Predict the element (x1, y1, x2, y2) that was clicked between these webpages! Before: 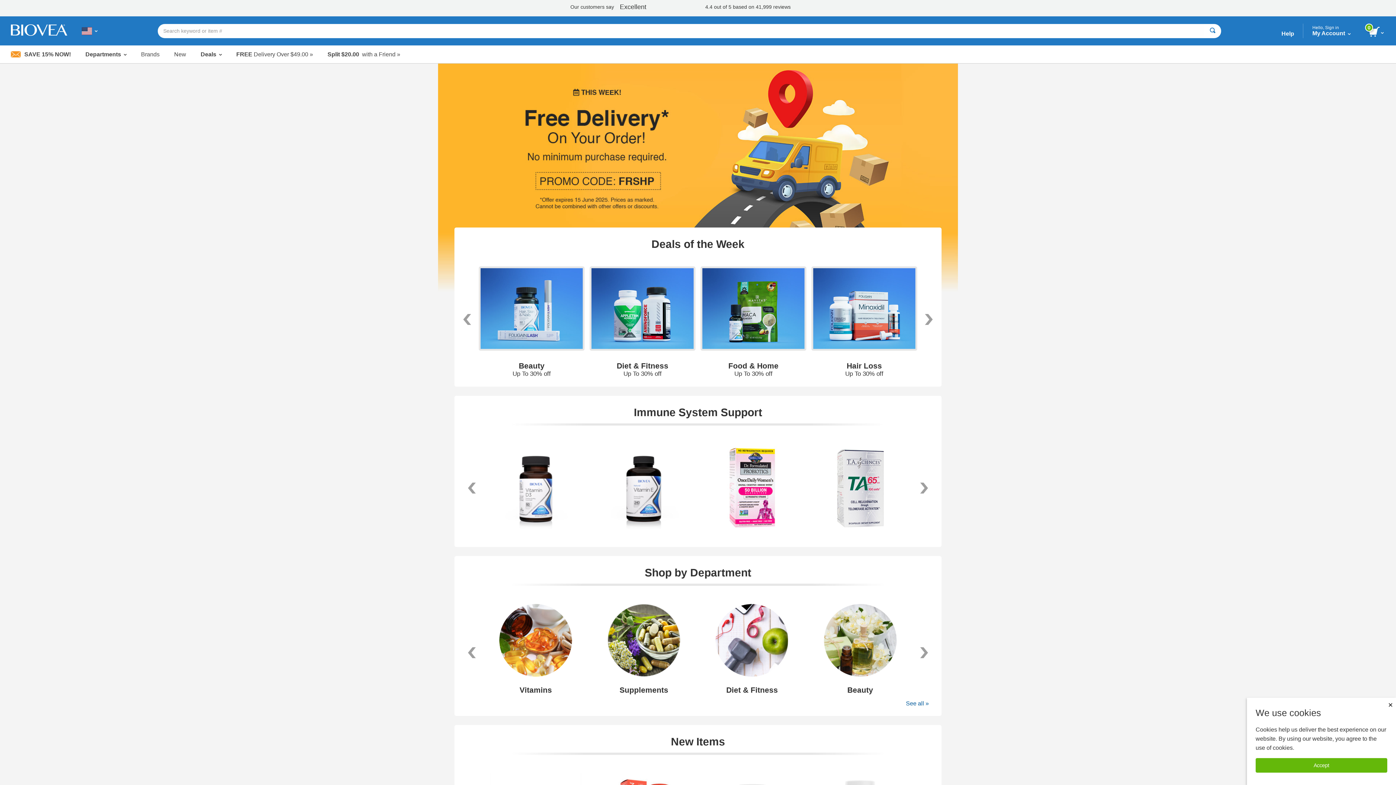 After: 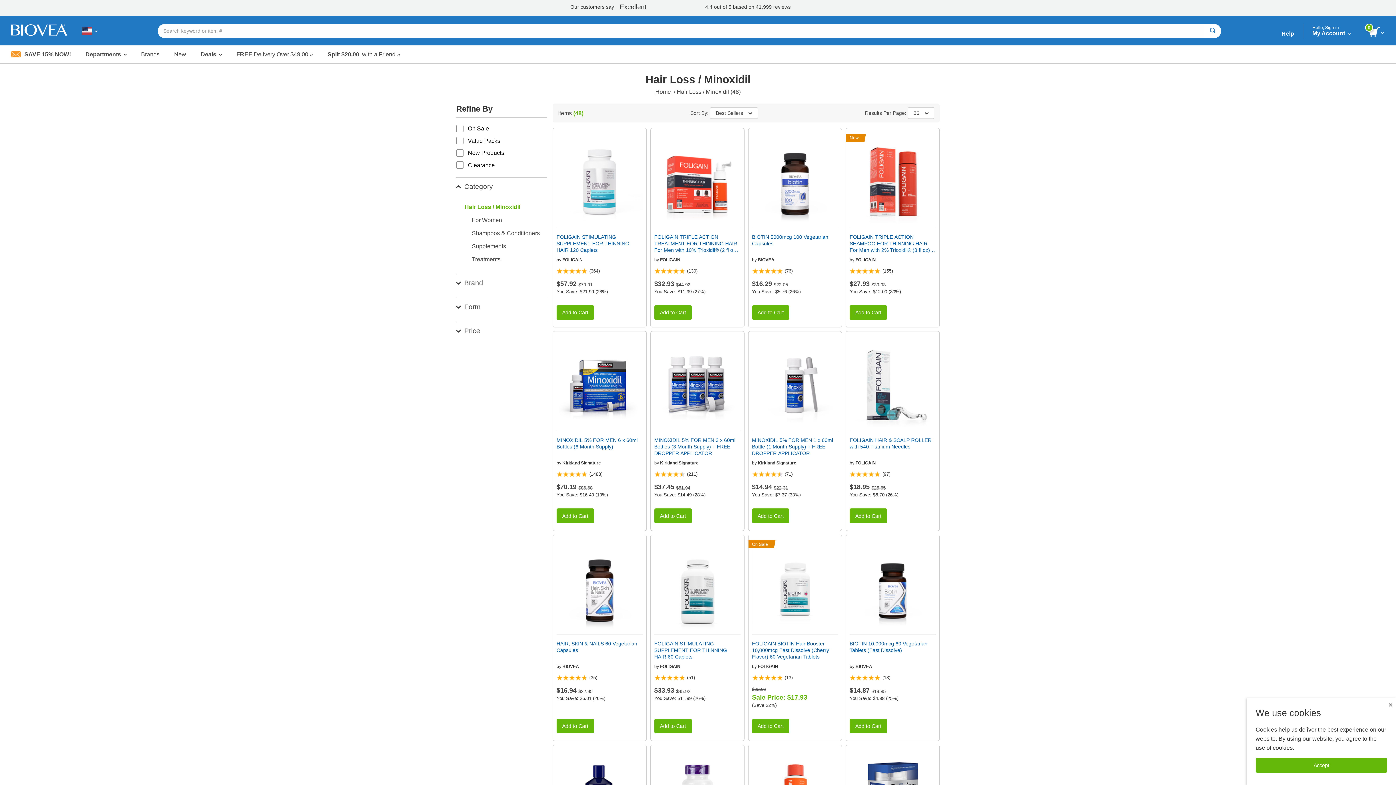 Action: bbox: (811, 266, 917, 377) label: Hair Loss
Up To 30% off